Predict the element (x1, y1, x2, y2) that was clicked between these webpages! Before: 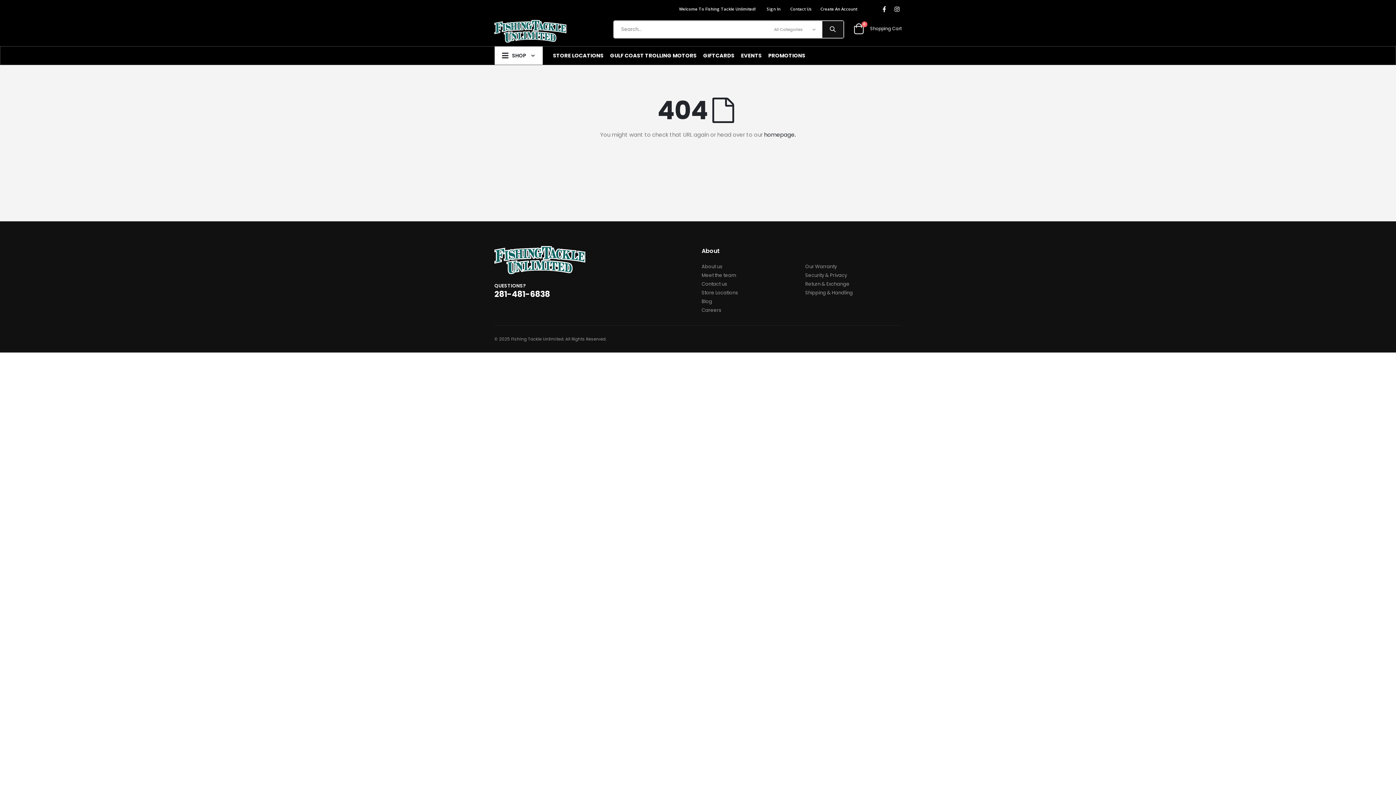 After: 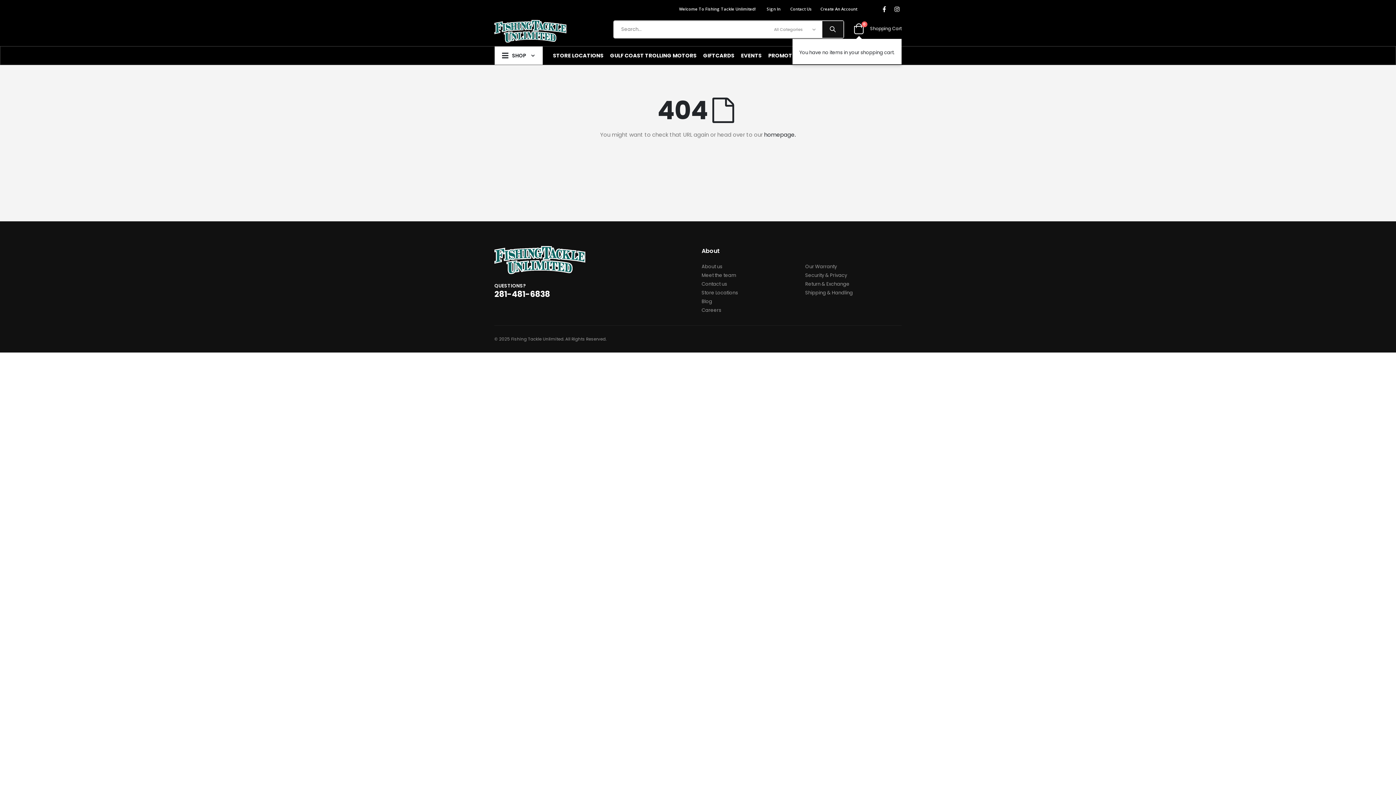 Action: label: Shopping Cart bbox: (870, 26, 901, 31)